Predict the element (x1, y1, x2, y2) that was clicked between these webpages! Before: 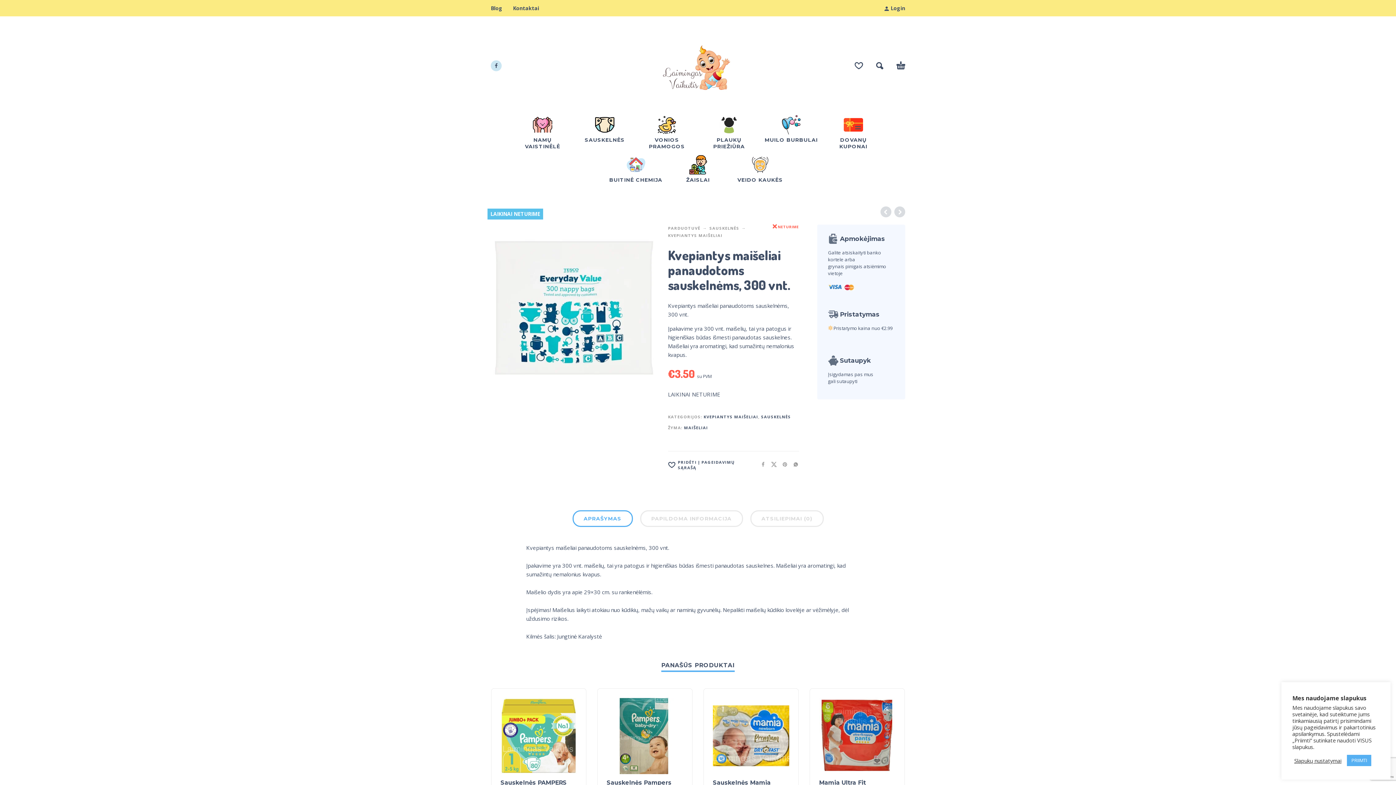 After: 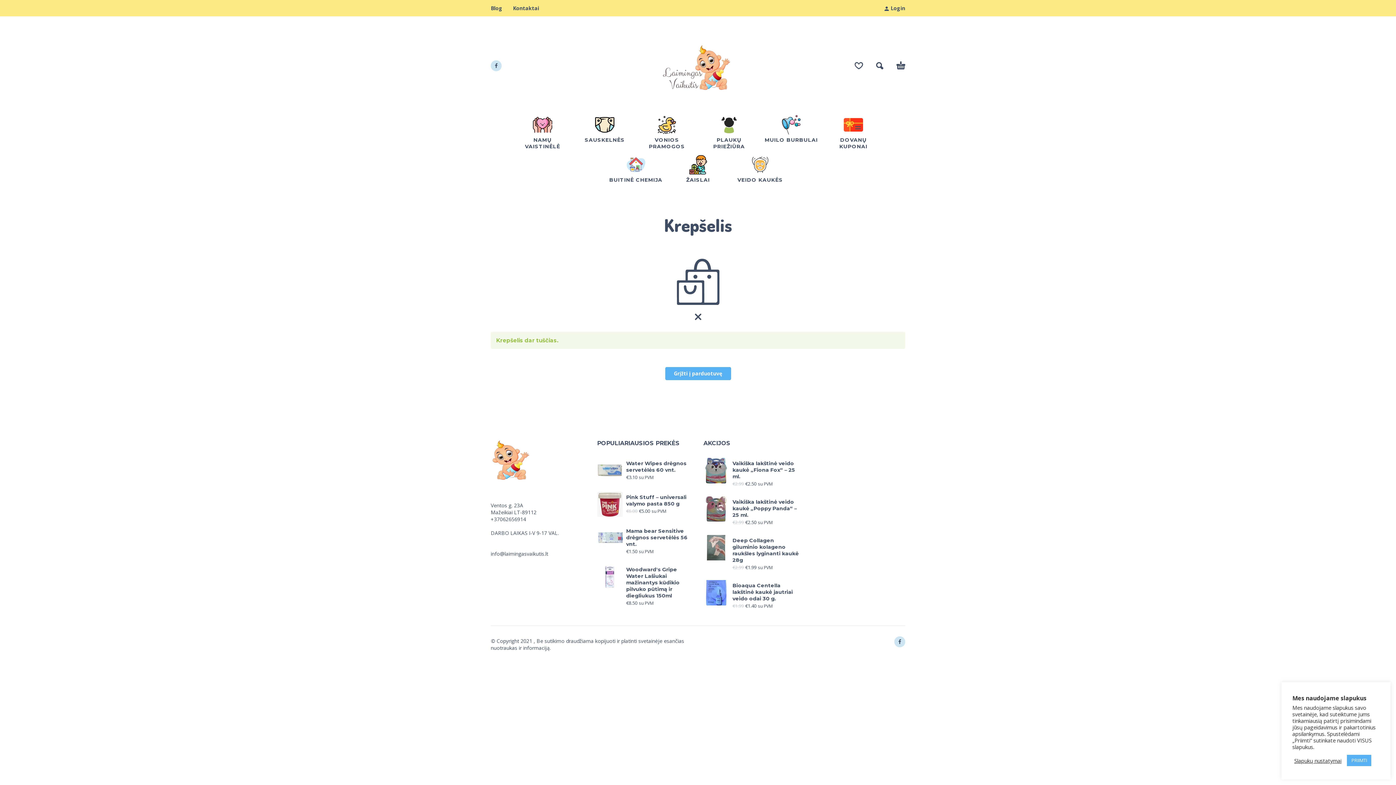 Action: bbox: (896, 61, 905, 69)